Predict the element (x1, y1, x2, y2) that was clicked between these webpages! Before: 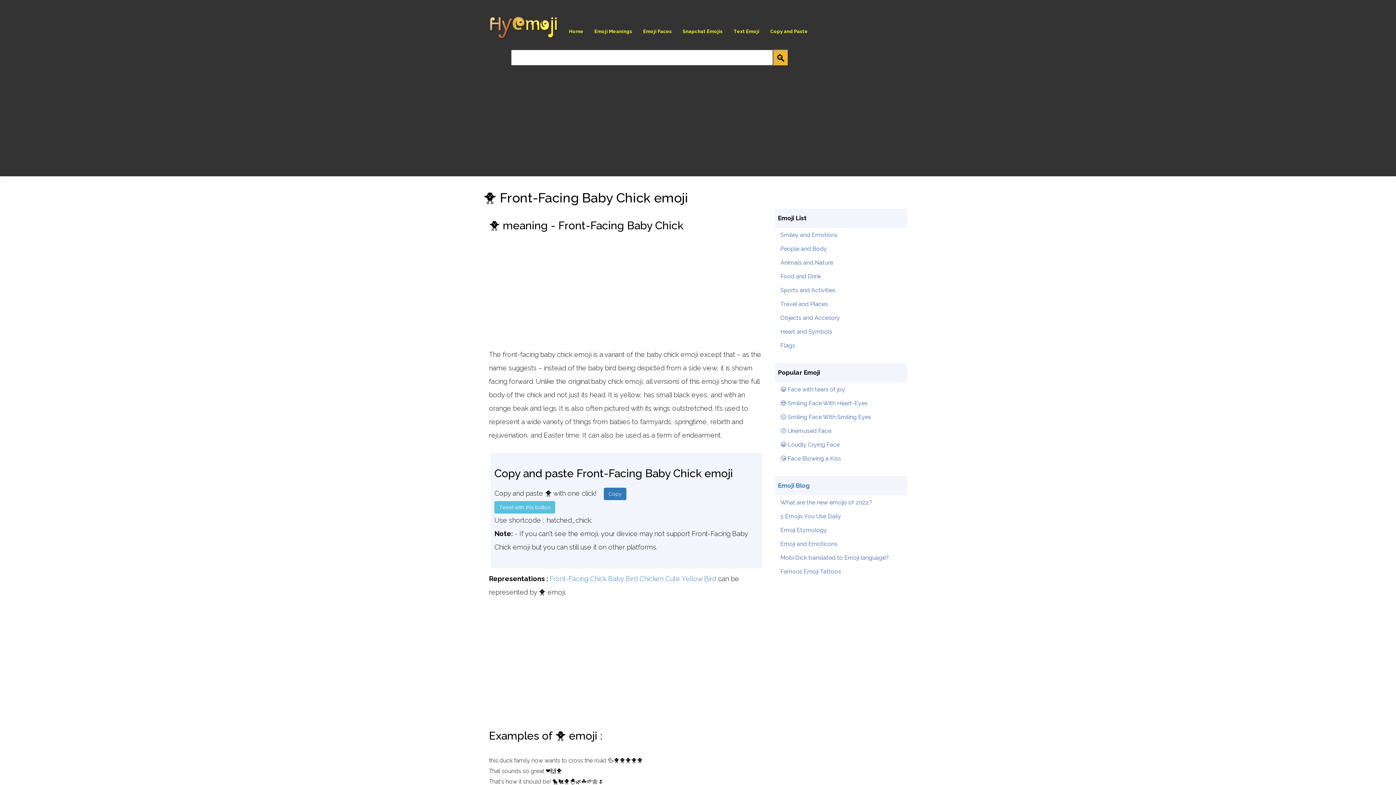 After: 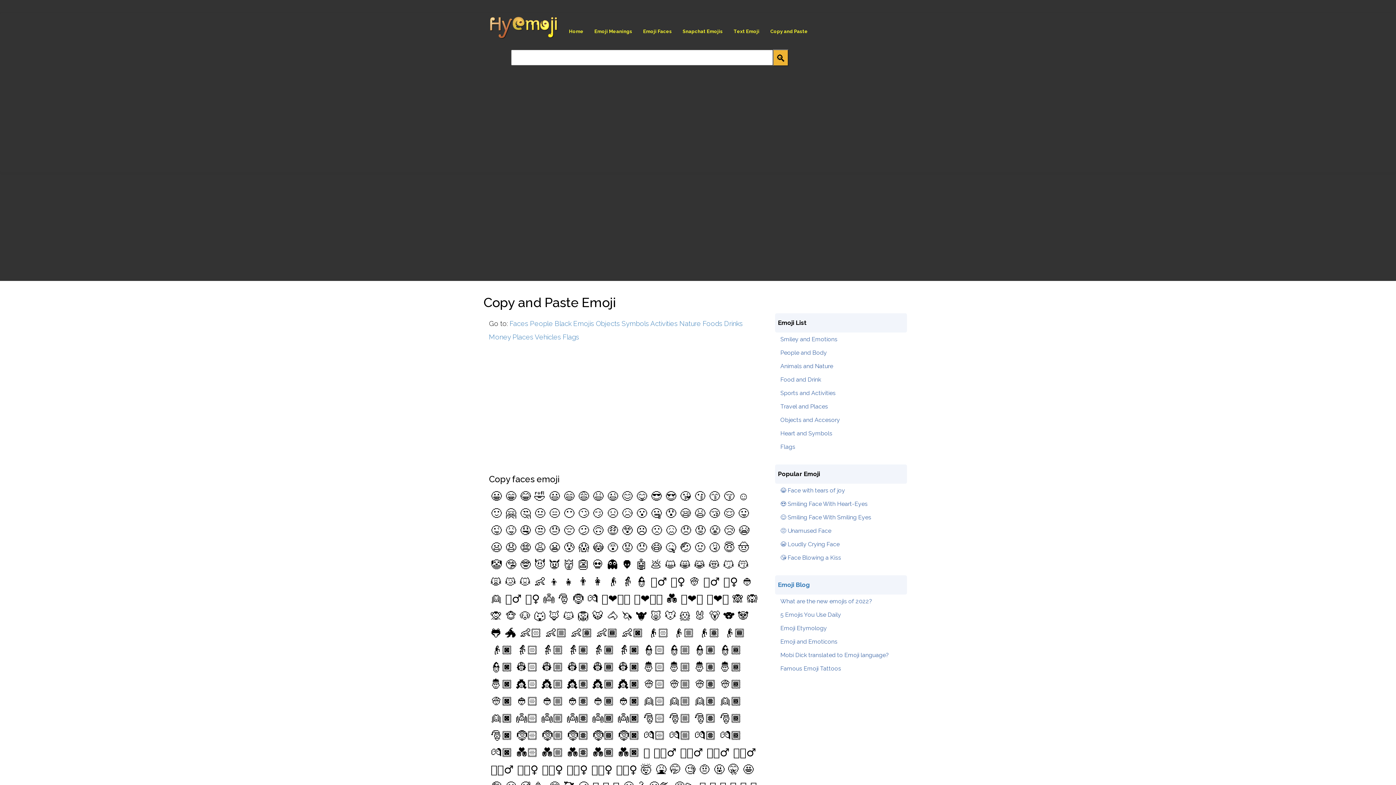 Action: label: Copy and Paste bbox: (765, 22, 813, 40)